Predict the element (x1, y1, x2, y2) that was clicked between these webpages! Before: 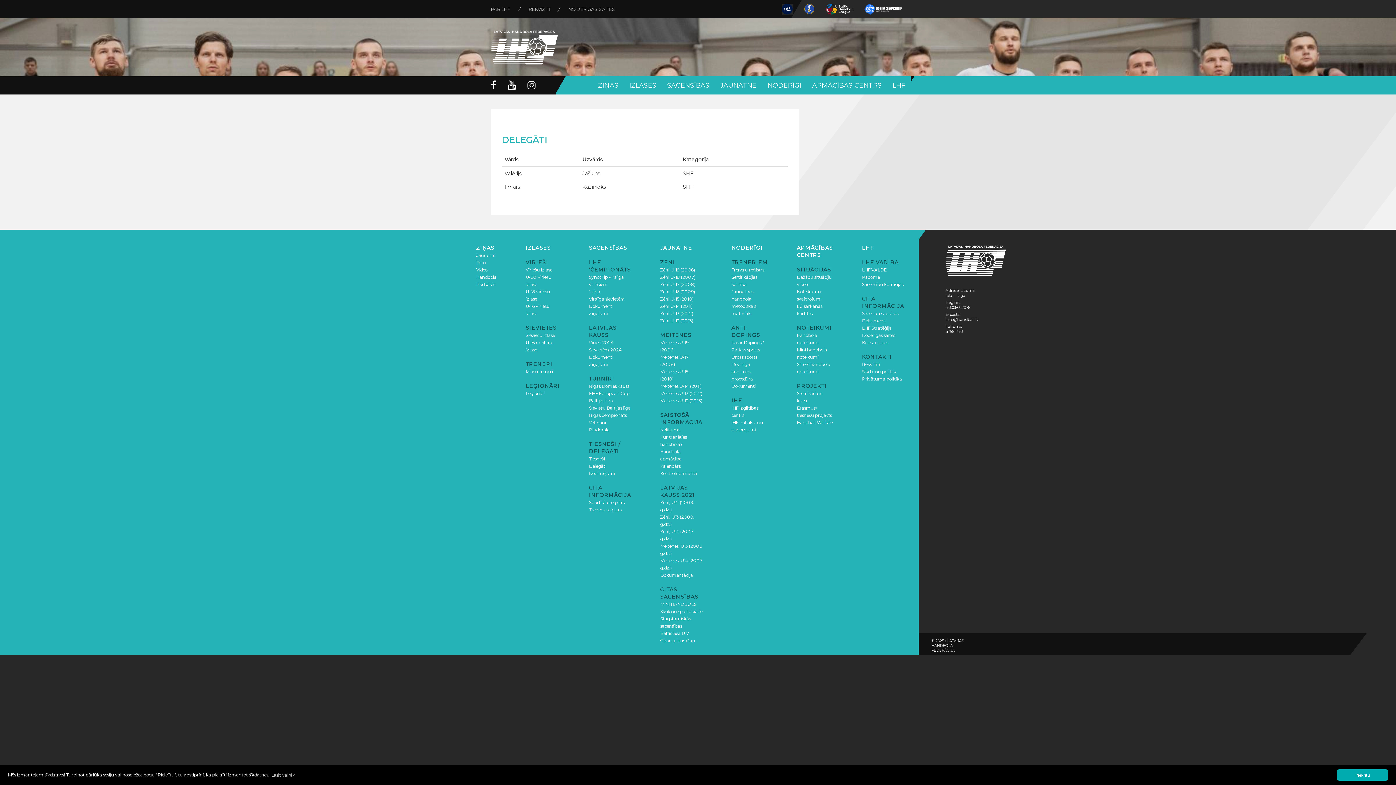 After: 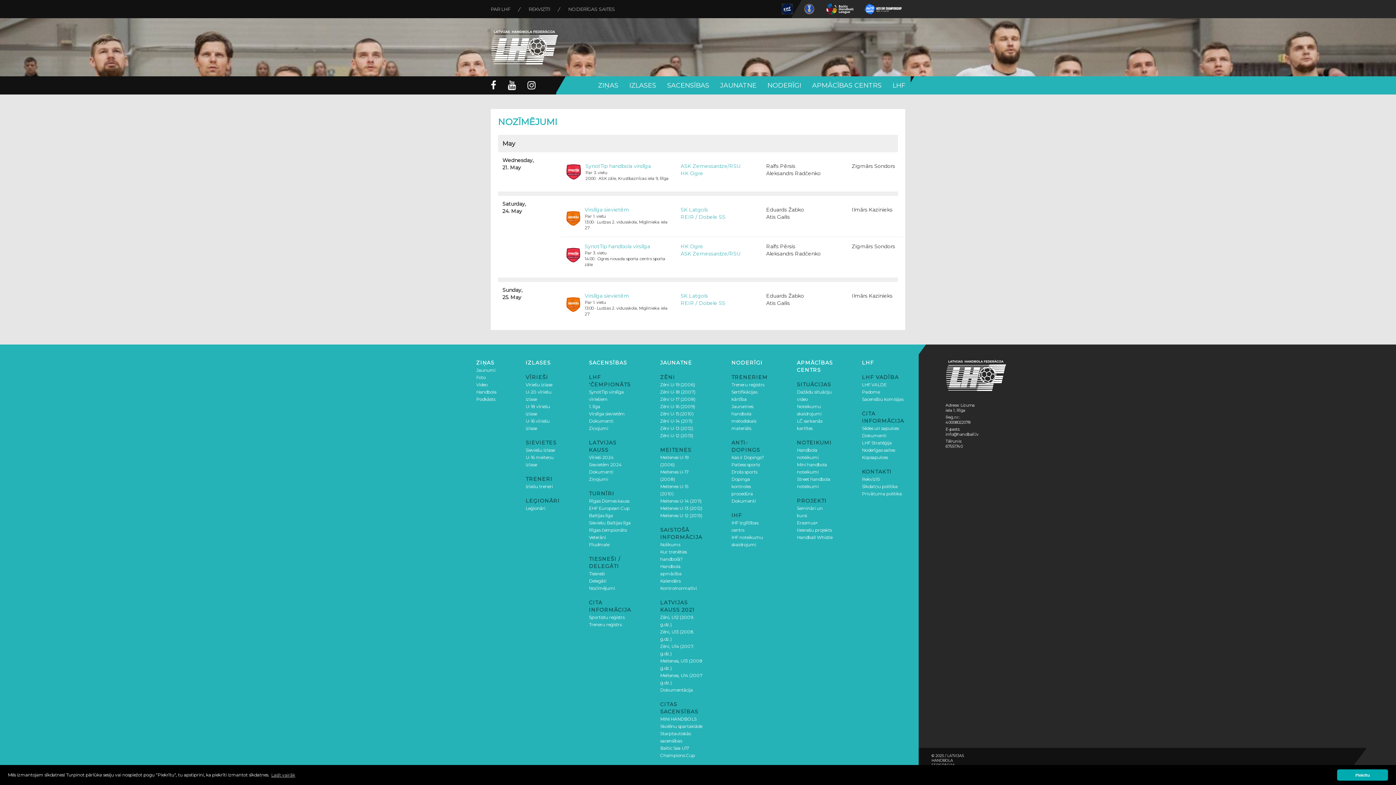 Action: label: Nozīmējumi bbox: (589, 470, 615, 476)